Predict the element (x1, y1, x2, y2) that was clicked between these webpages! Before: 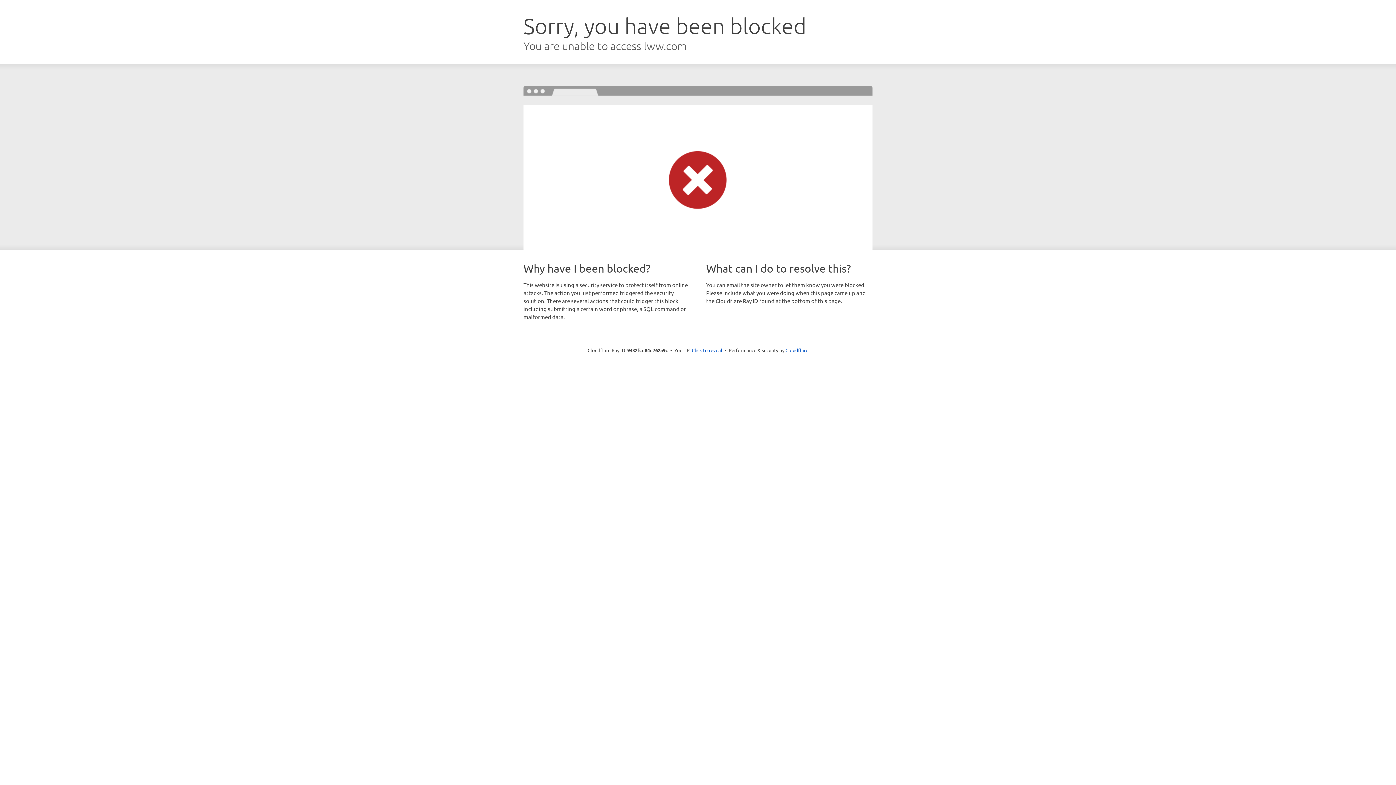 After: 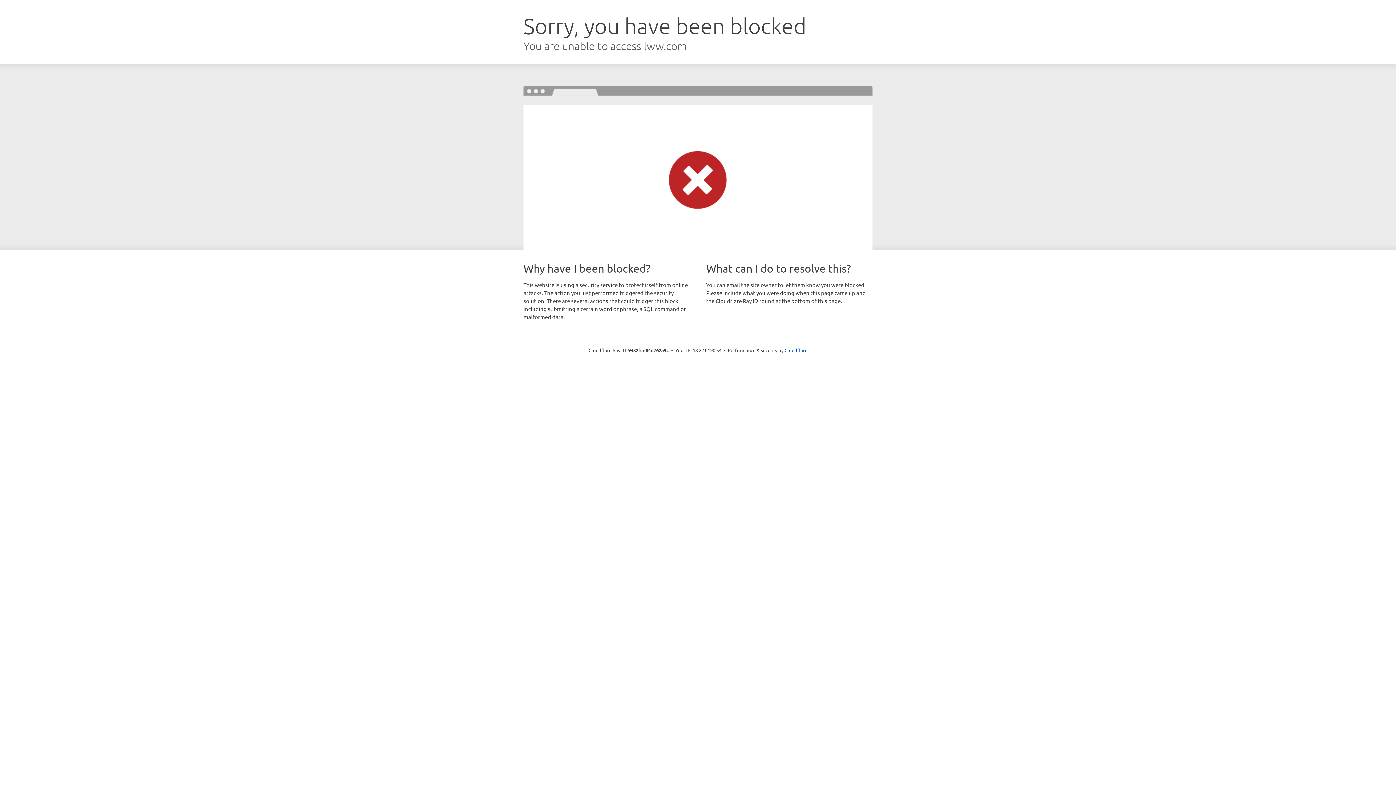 Action: label: Click to reveal bbox: (692, 346, 722, 353)